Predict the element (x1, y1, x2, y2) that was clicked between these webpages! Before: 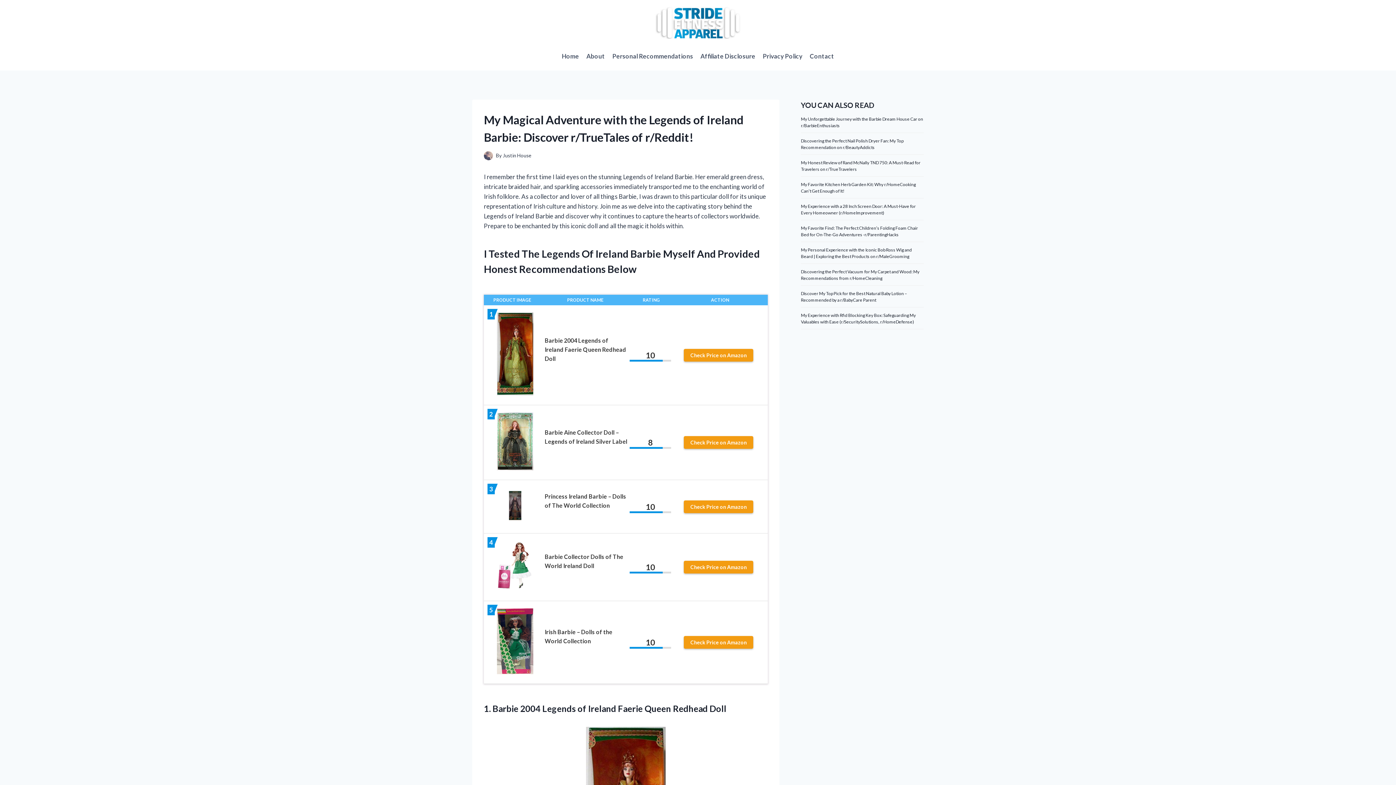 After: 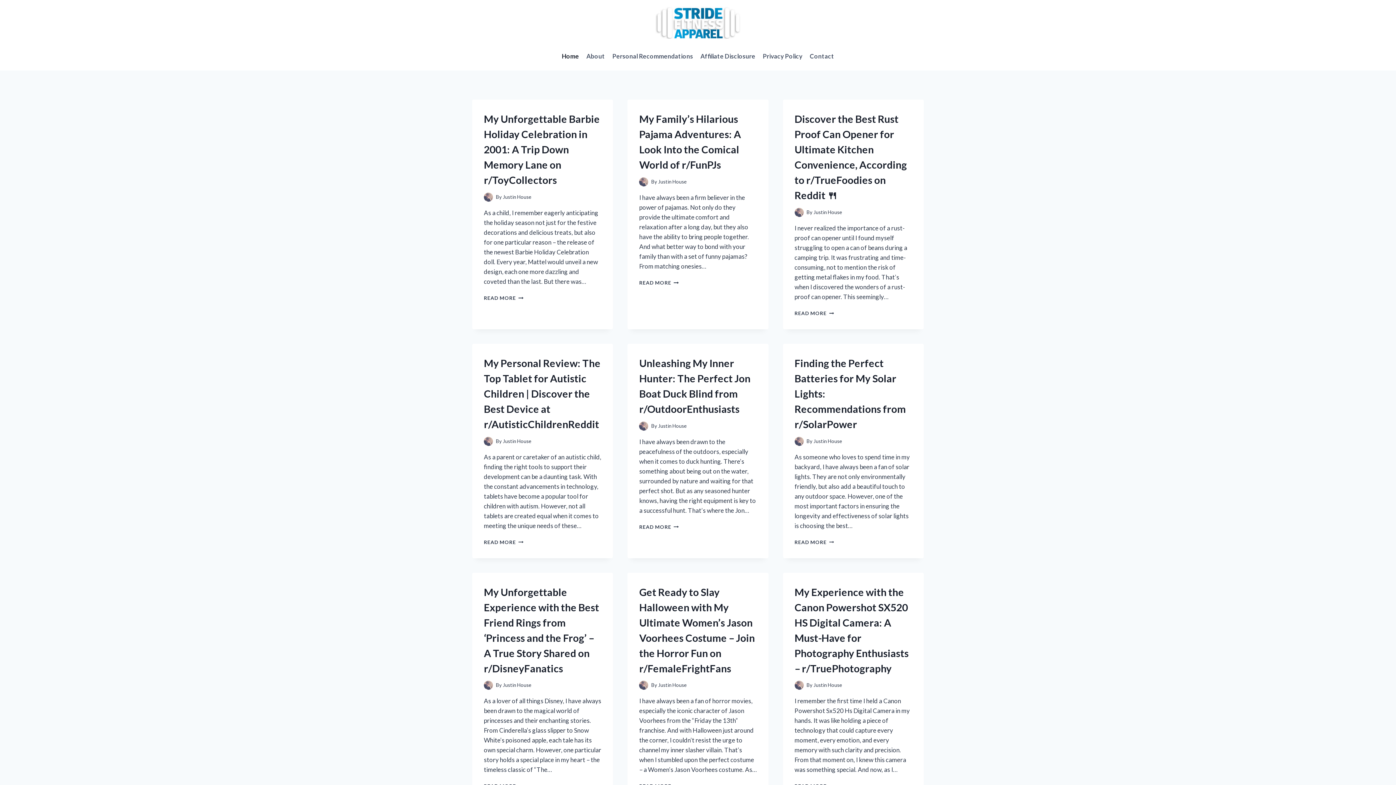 Action: bbox: (651, 3, 744, 41)